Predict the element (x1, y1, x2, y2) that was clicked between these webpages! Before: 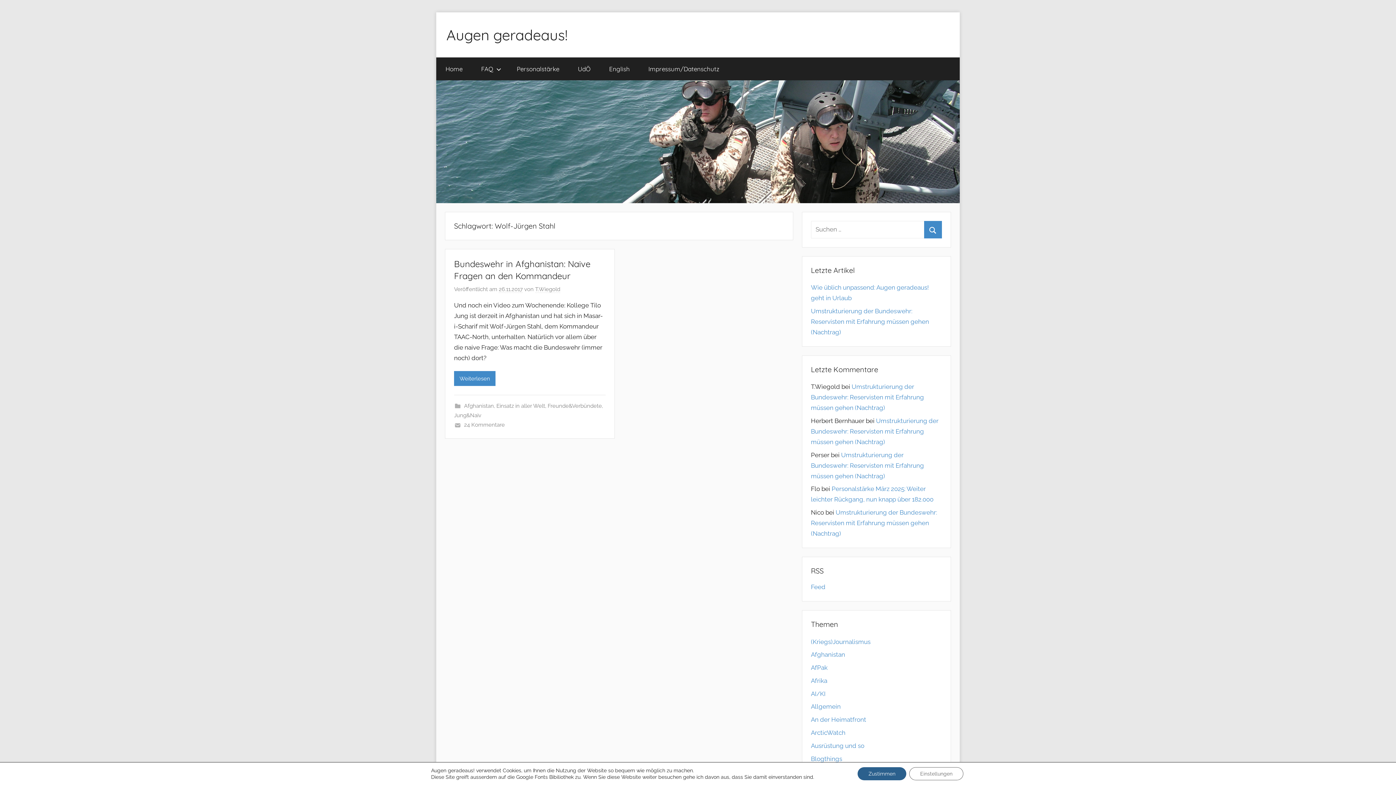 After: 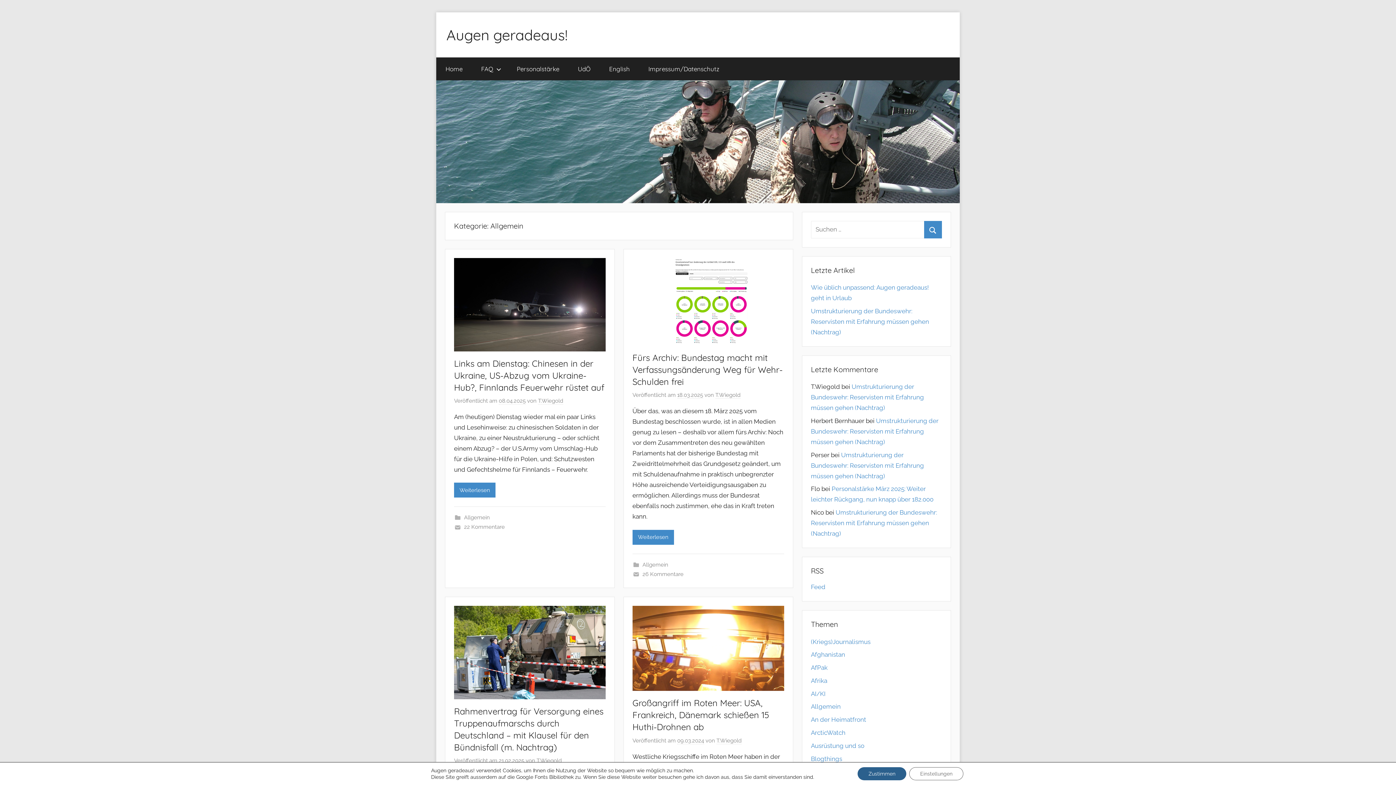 Action: label: Allgemein bbox: (811, 703, 840, 710)